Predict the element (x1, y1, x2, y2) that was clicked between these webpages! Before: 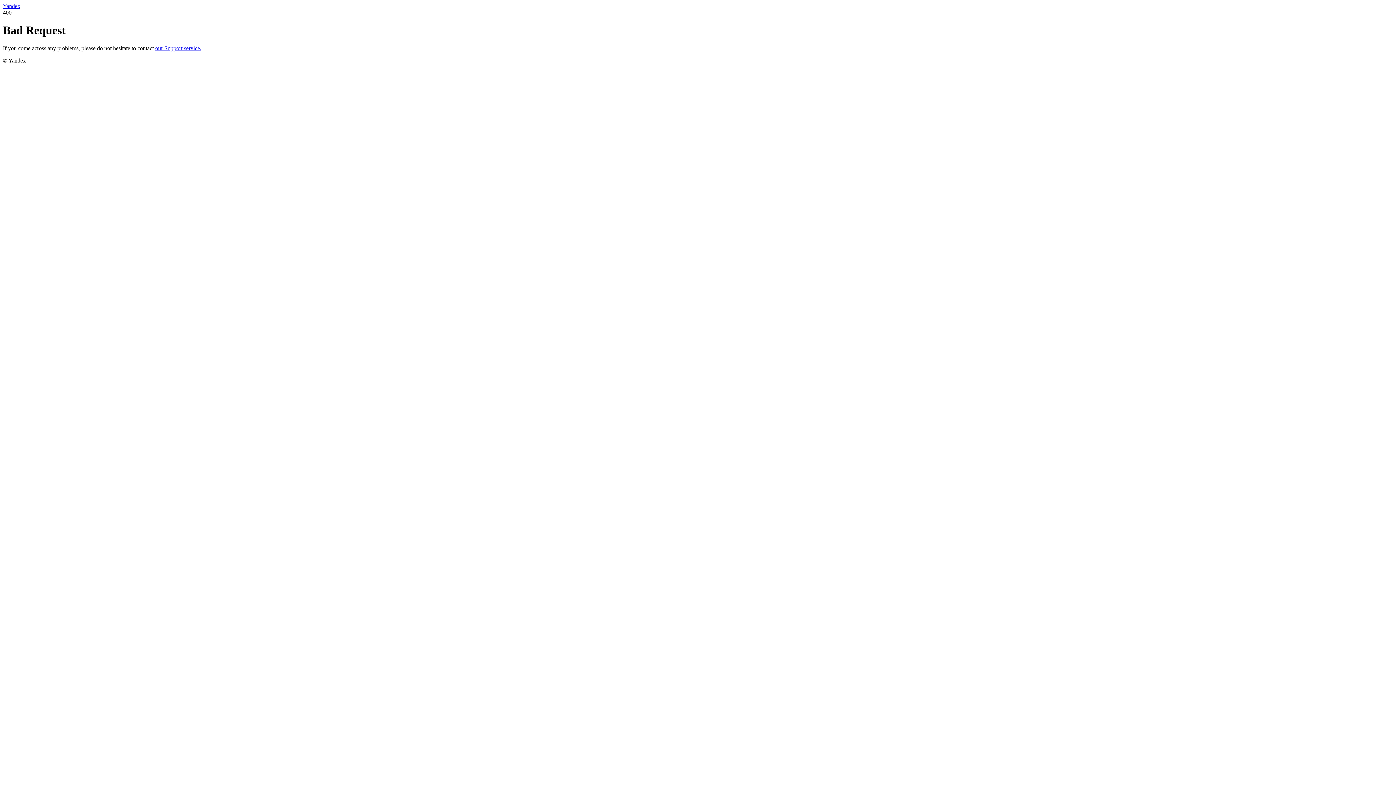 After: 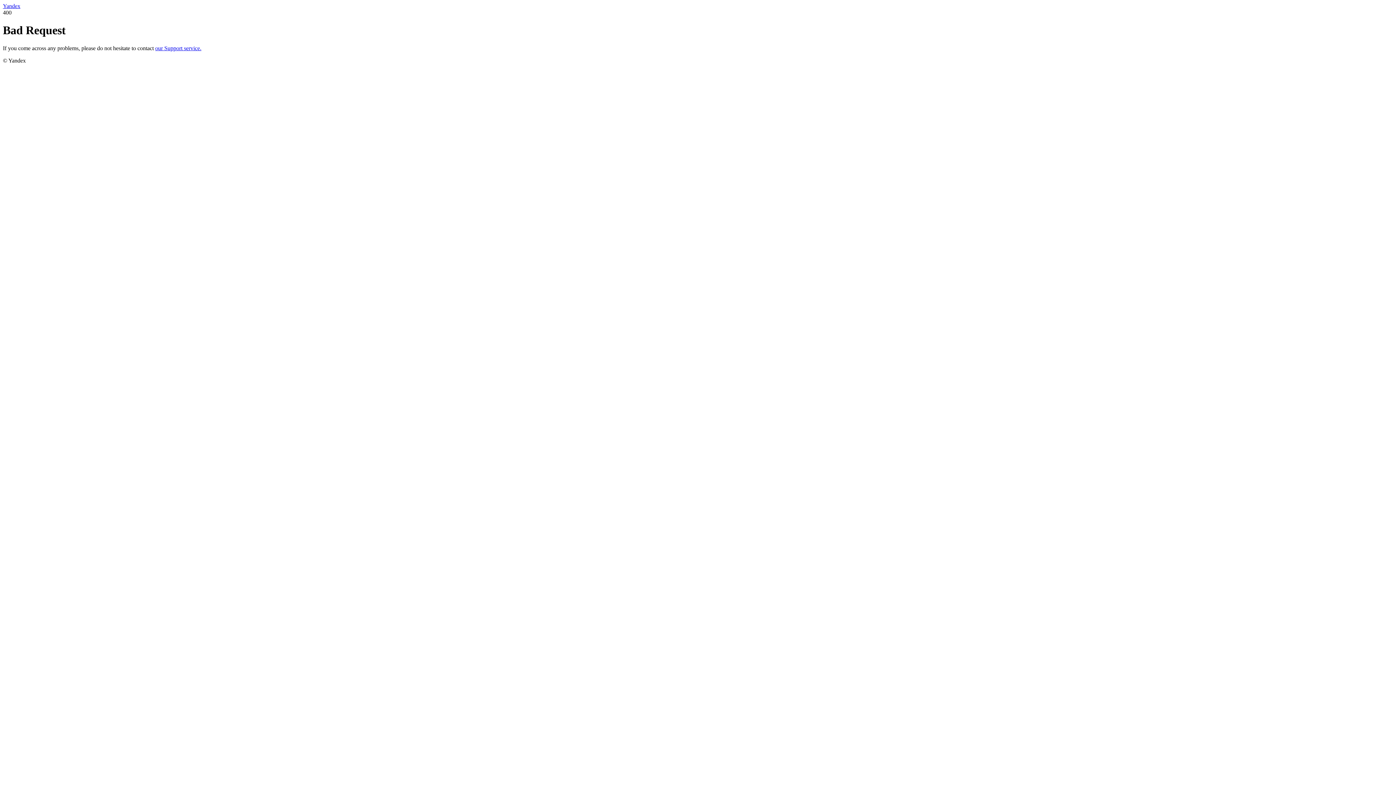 Action: label: Yandex bbox: (2, 2, 20, 9)